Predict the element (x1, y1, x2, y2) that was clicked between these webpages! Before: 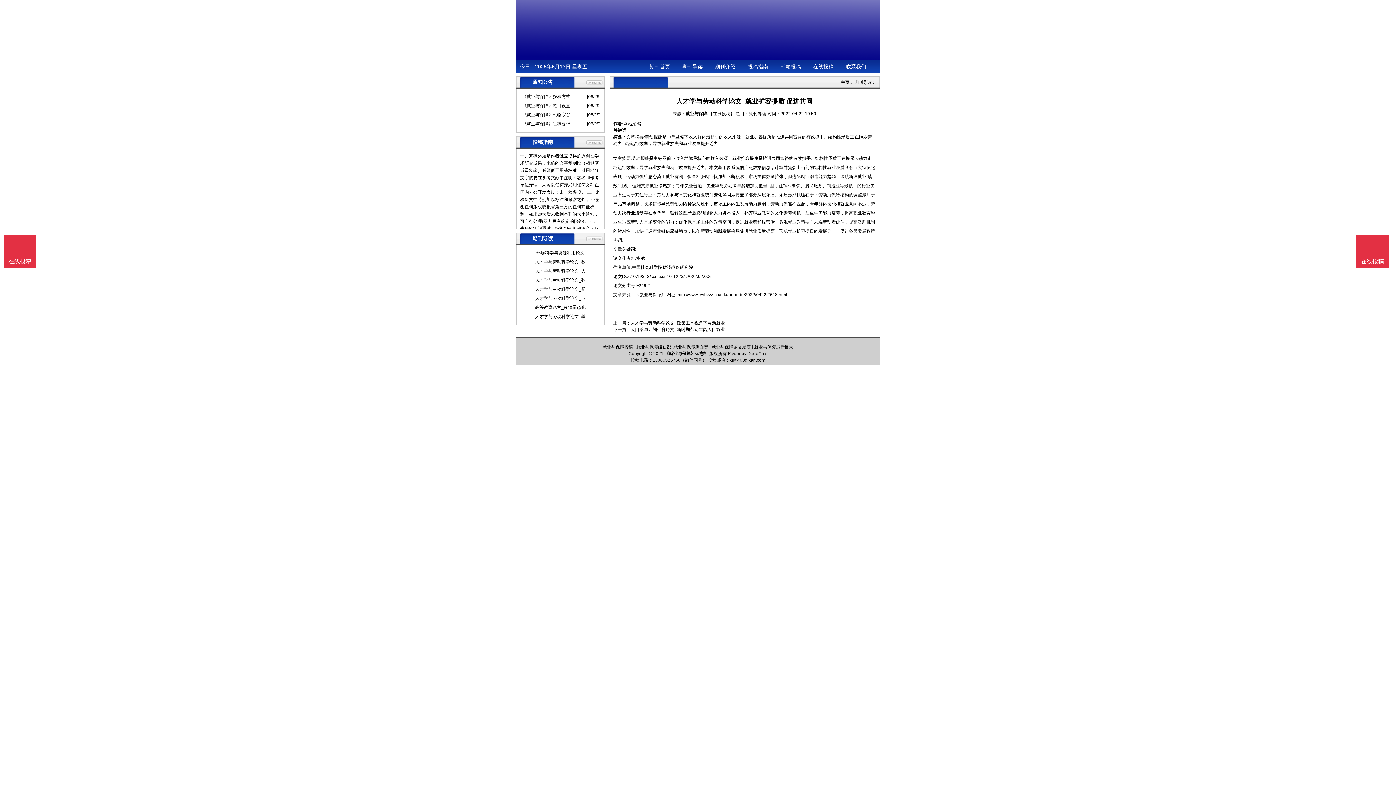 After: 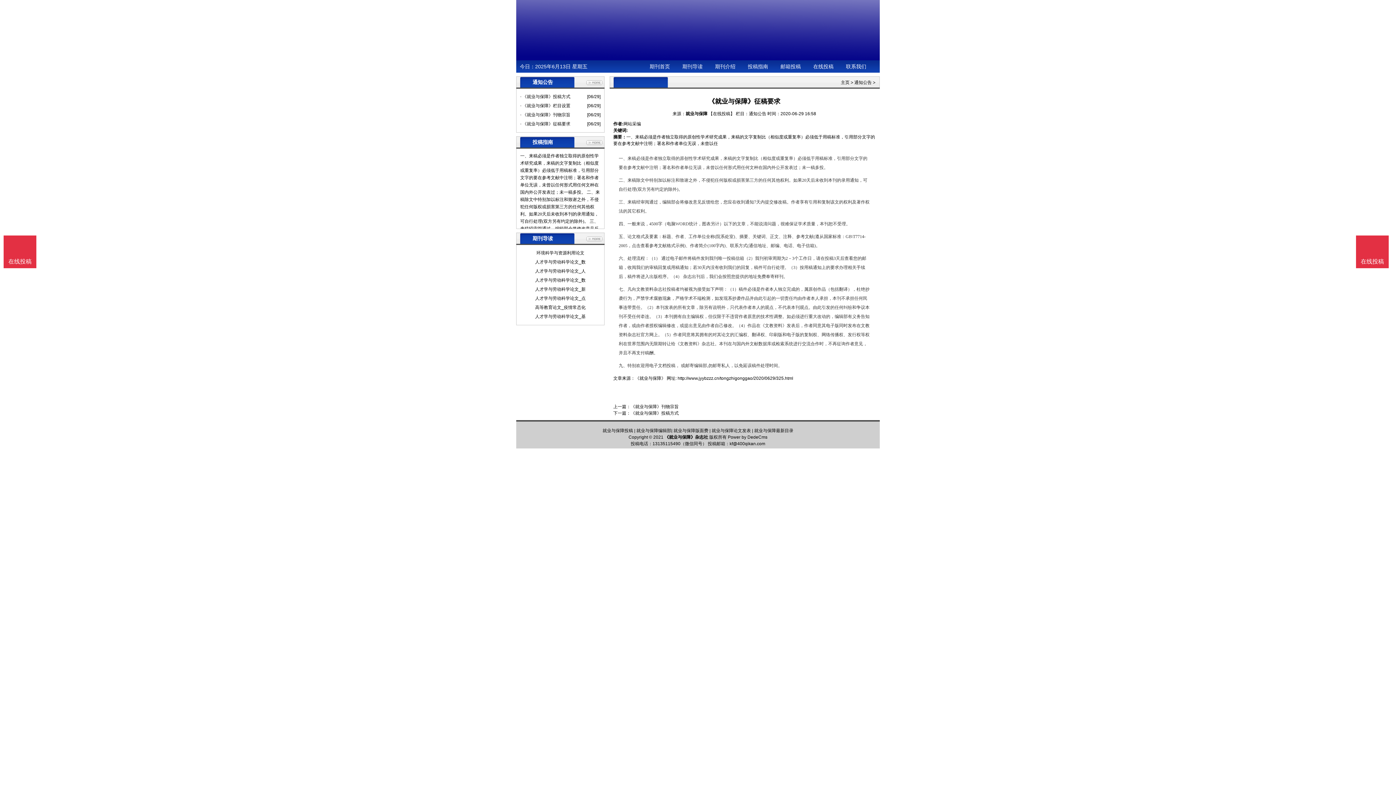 Action: label: · 《就业与保障》征稿要求 bbox: (520, 119, 576, 128)